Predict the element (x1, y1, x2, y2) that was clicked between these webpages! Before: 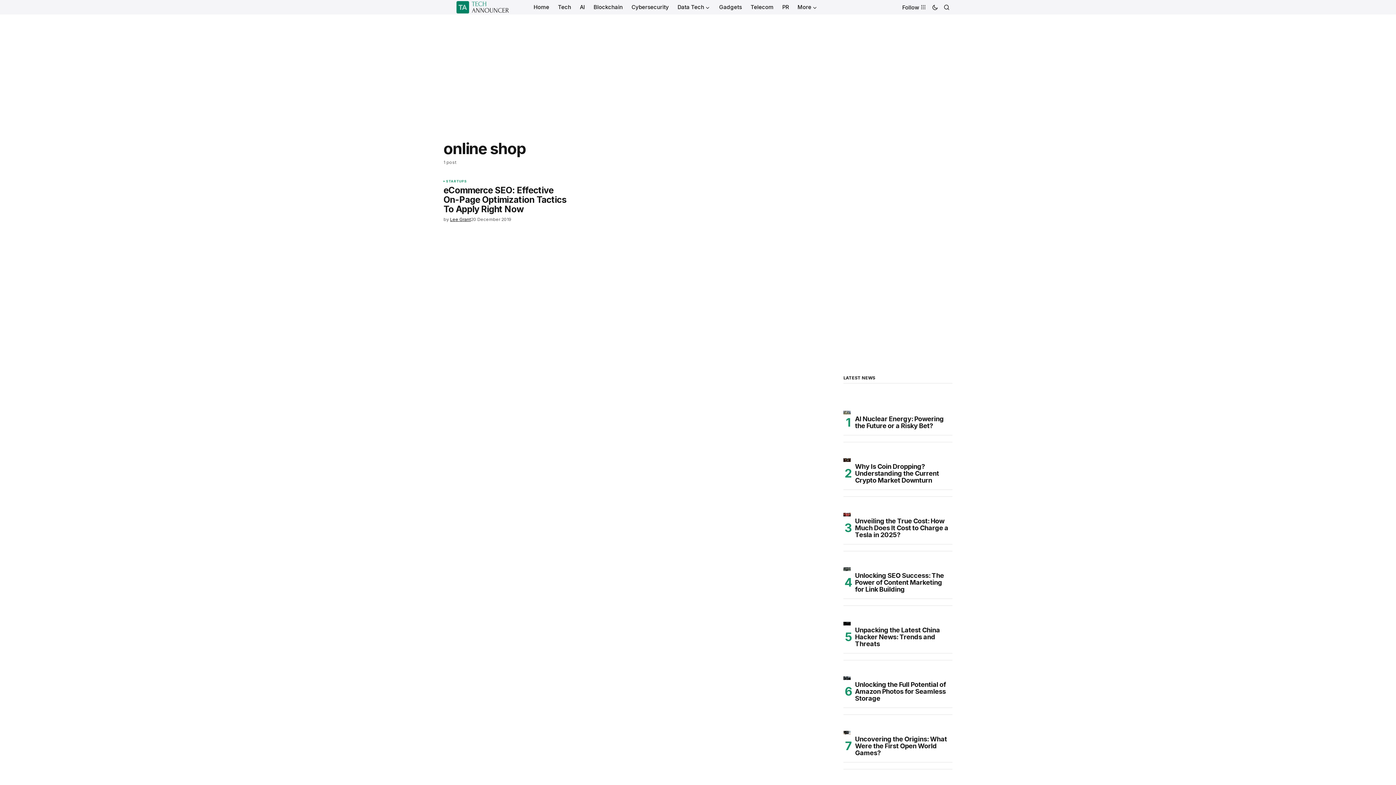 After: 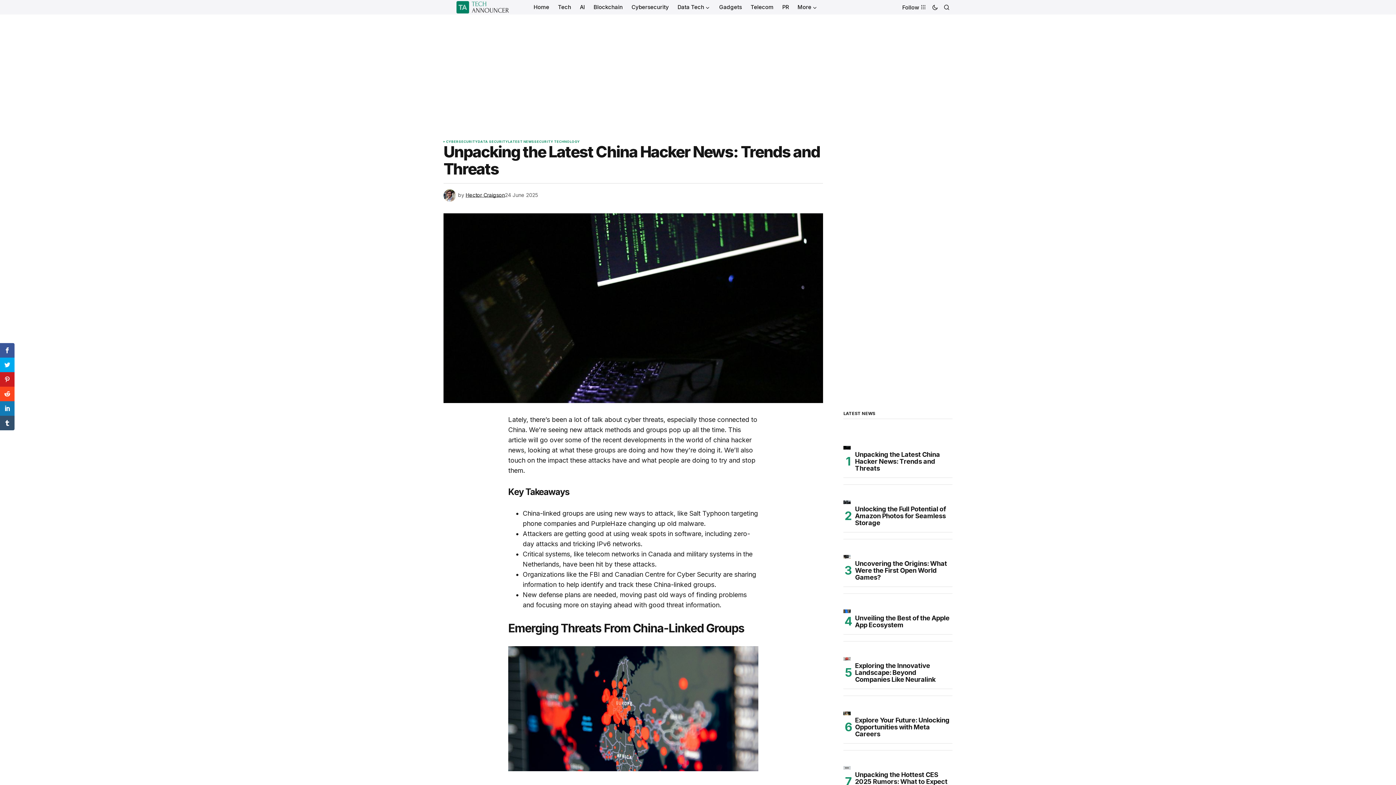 Action: label: Unpacking the Latest China Hacker News: Trends and Threats bbox: (850, 626, 952, 647)